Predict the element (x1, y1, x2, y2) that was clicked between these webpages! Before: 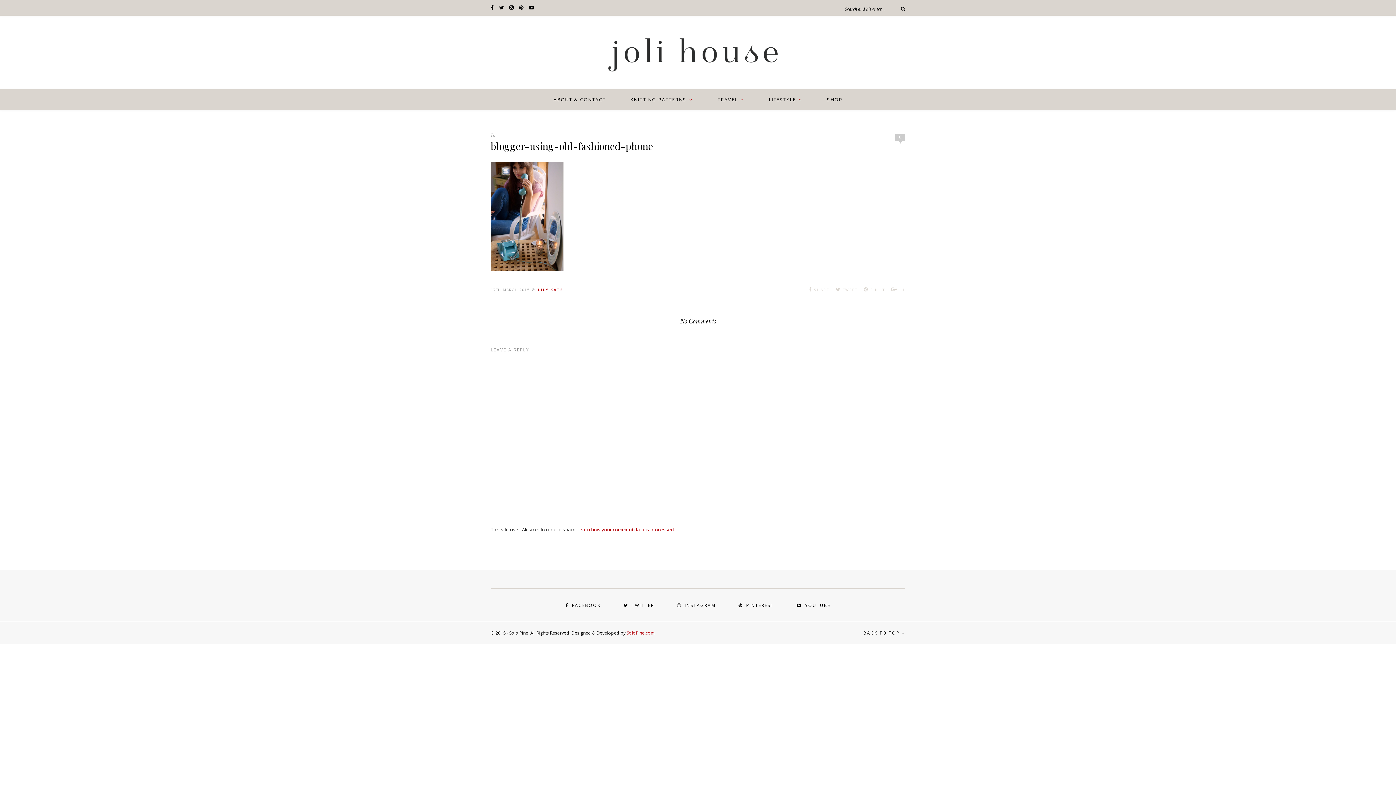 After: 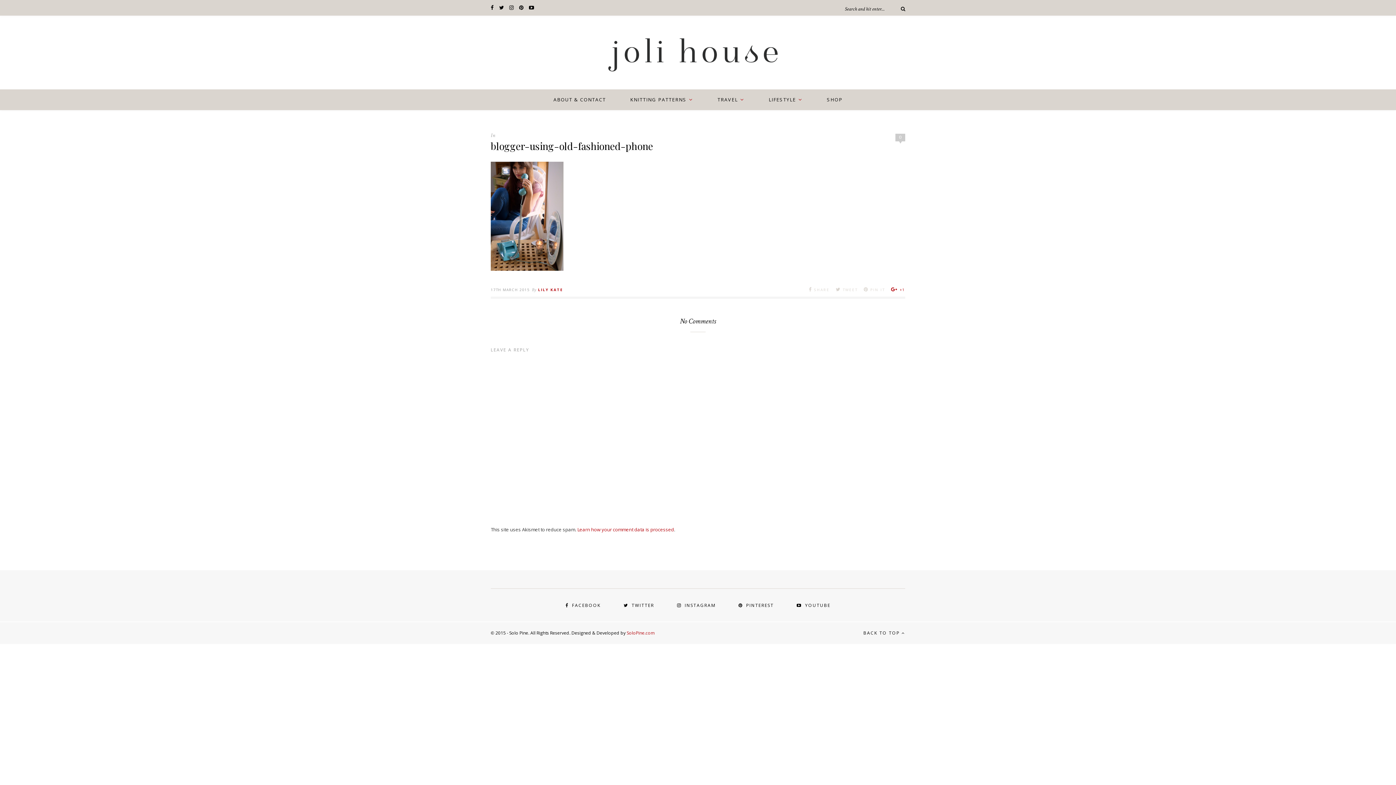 Action: label:  +1 bbox: (891, 286, 905, 292)